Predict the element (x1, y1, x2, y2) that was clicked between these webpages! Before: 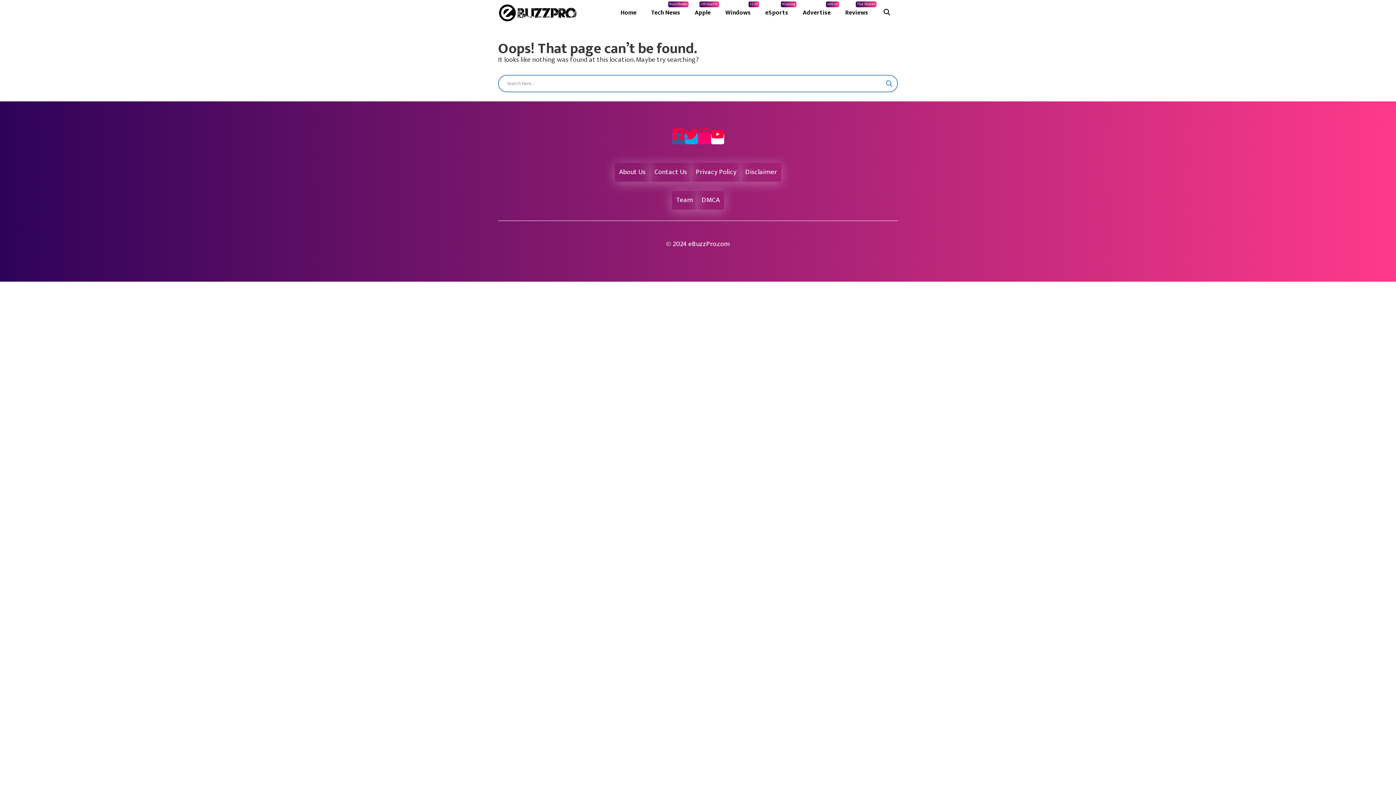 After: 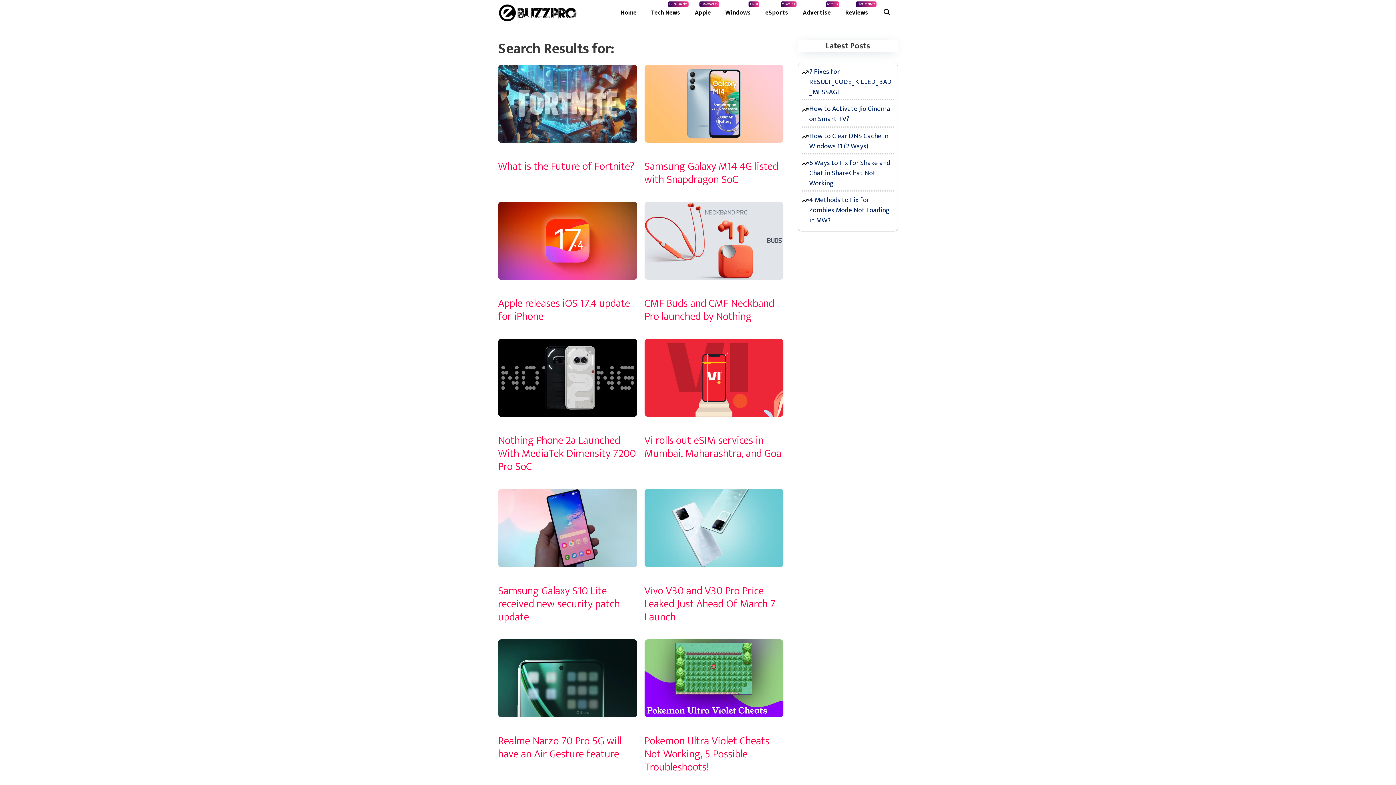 Action: label: Search magnifier button bbox: (884, 78, 894, 88)